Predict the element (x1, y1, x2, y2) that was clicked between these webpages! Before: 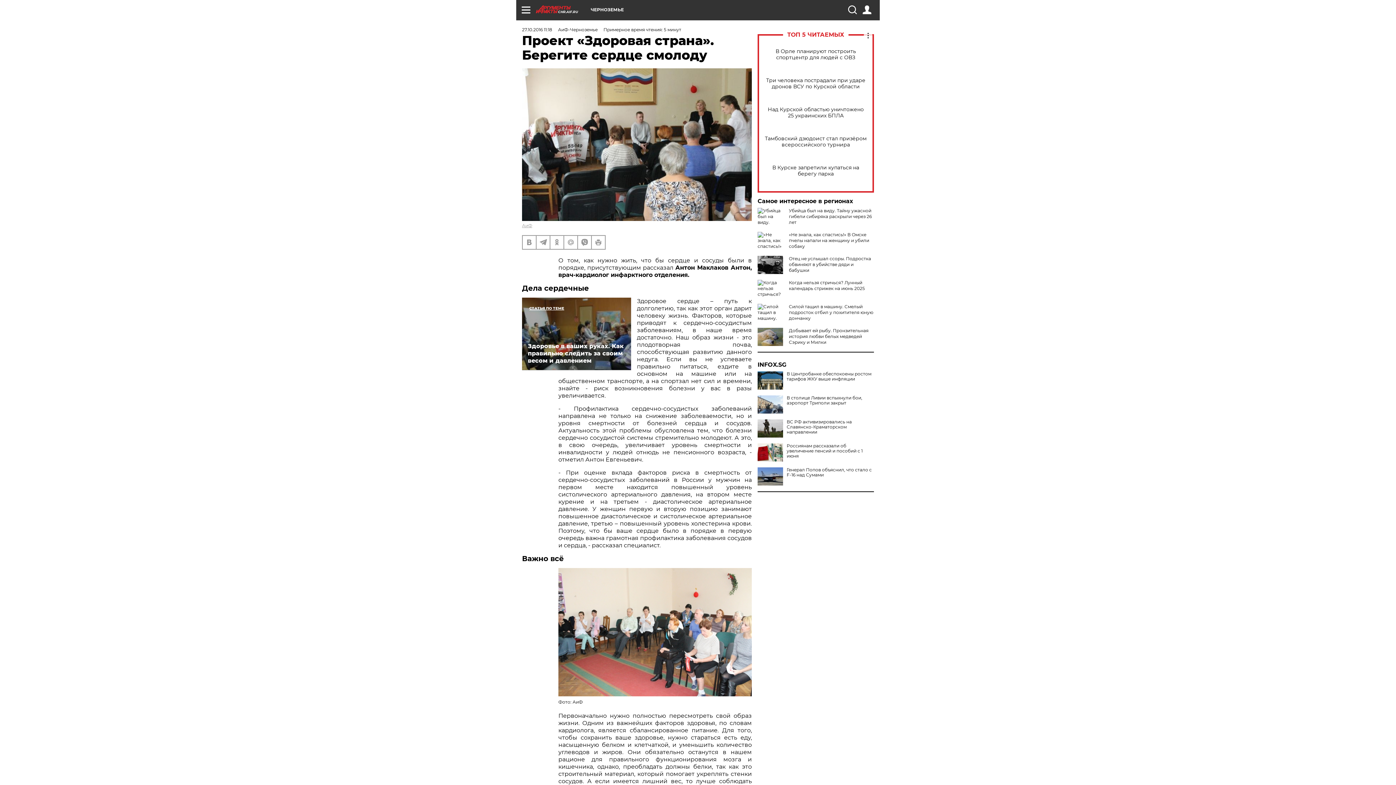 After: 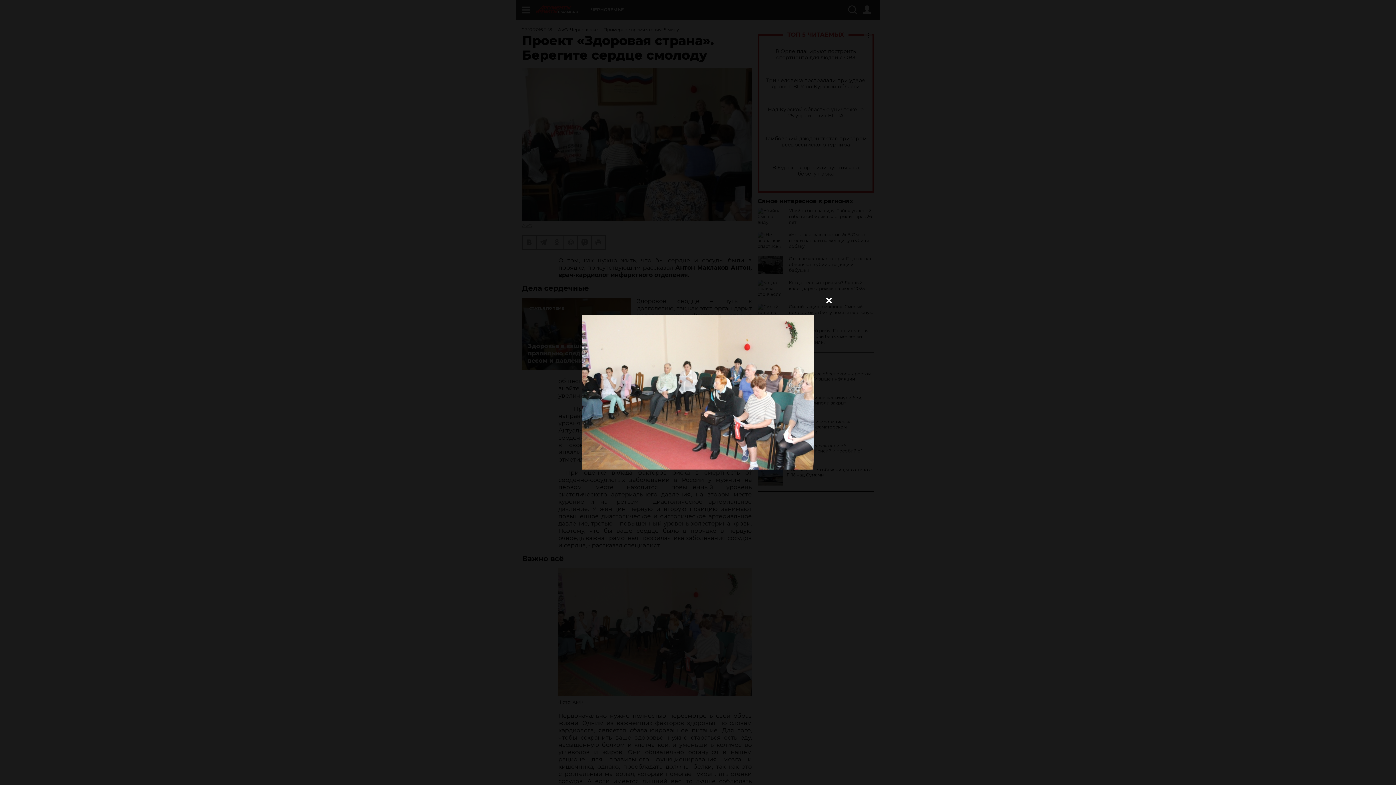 Action: bbox: (558, 568, 752, 696)